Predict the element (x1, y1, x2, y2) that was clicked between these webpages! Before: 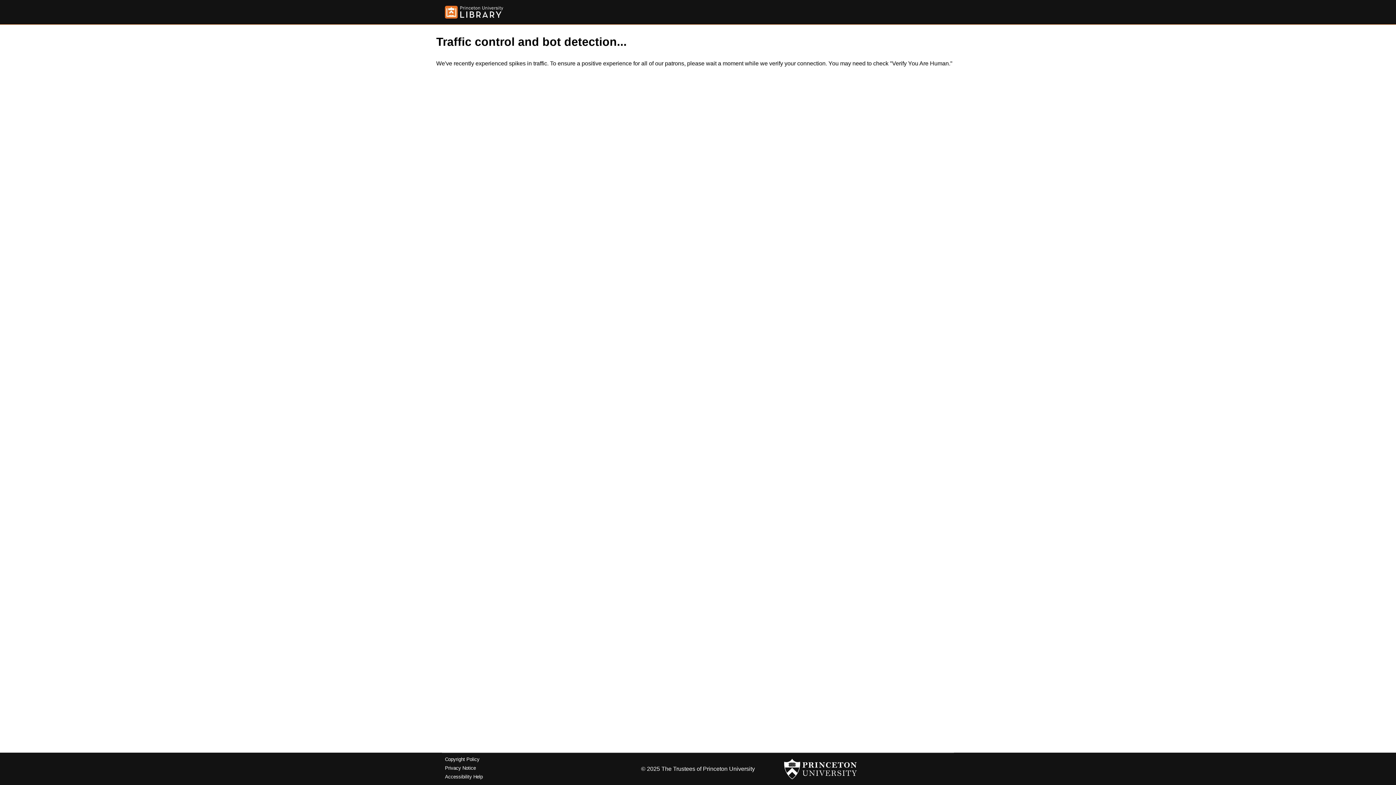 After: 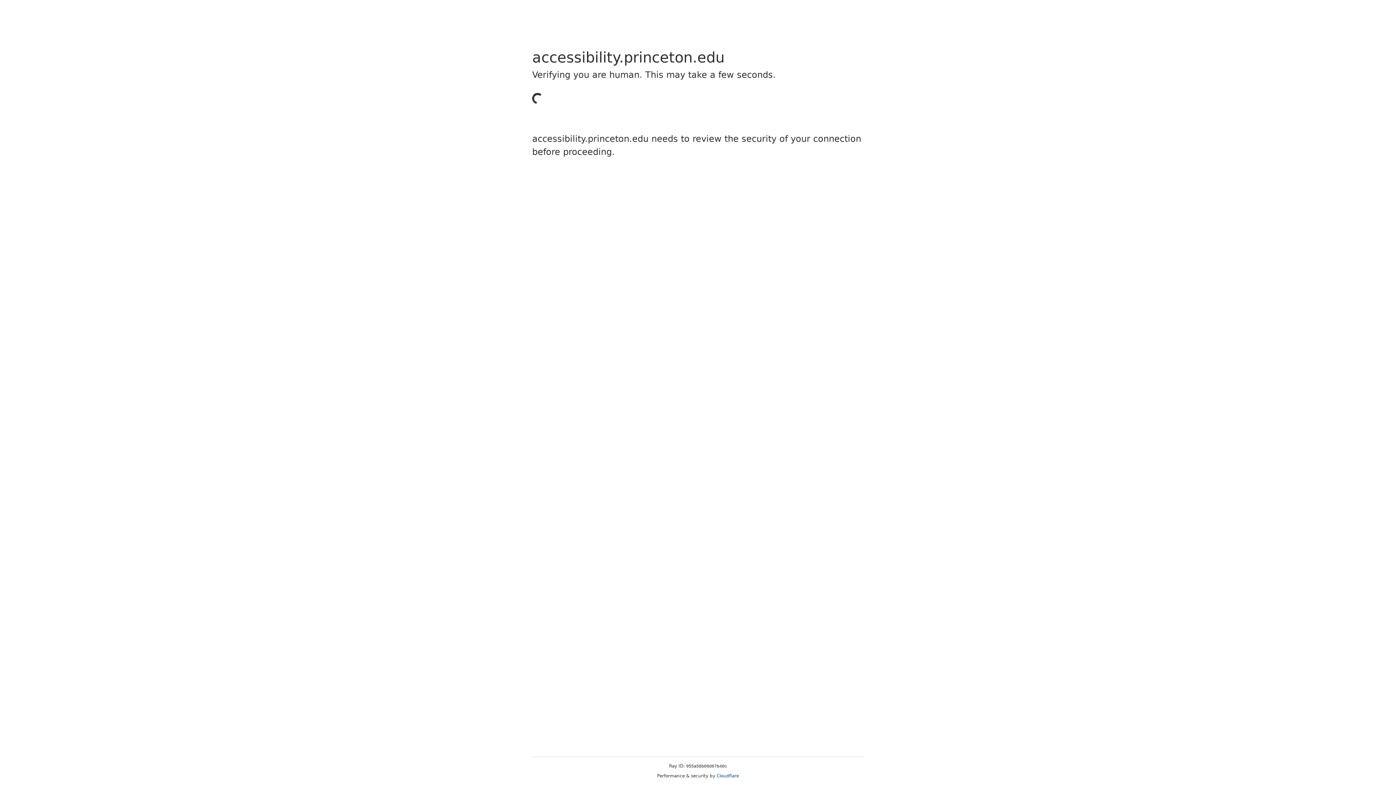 Action: bbox: (445, 774, 482, 779) label: Accessibility Help